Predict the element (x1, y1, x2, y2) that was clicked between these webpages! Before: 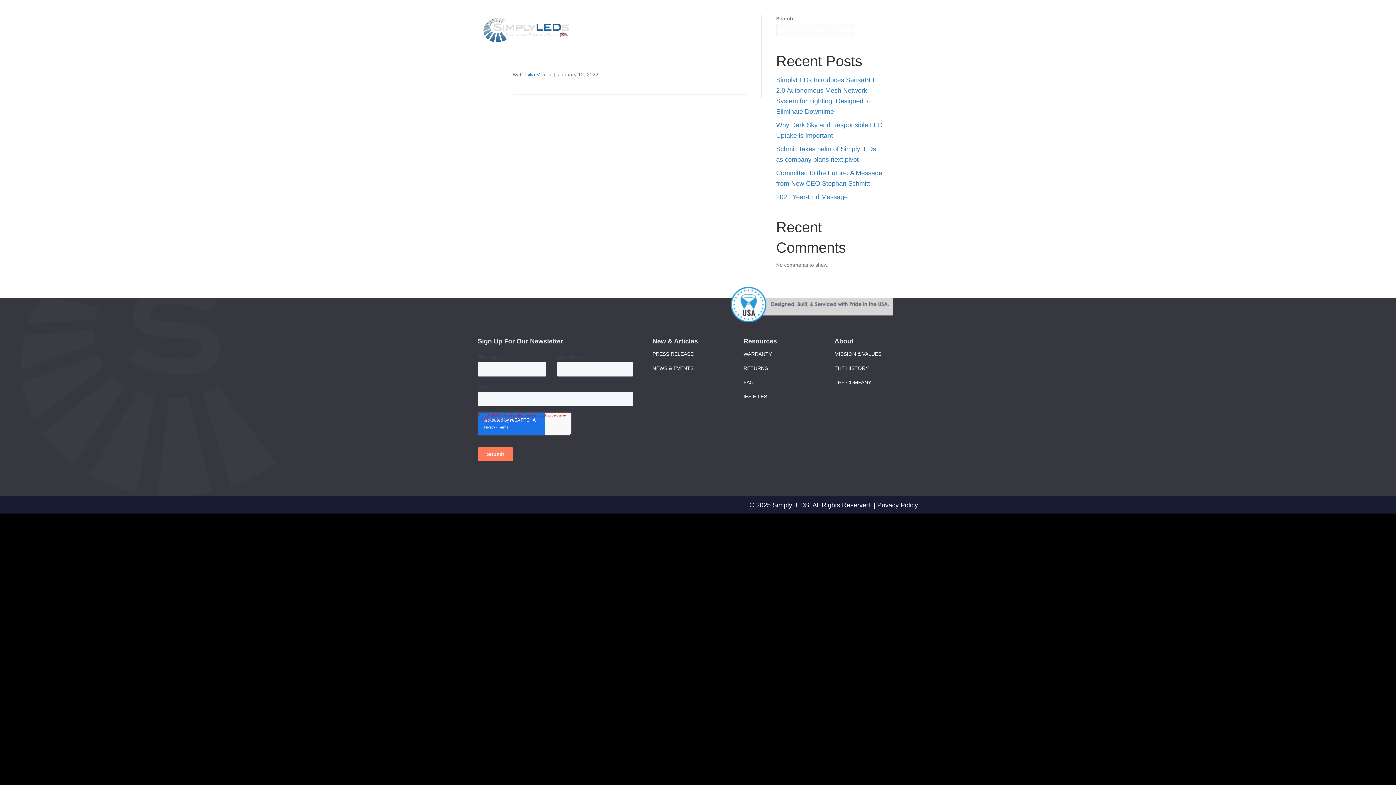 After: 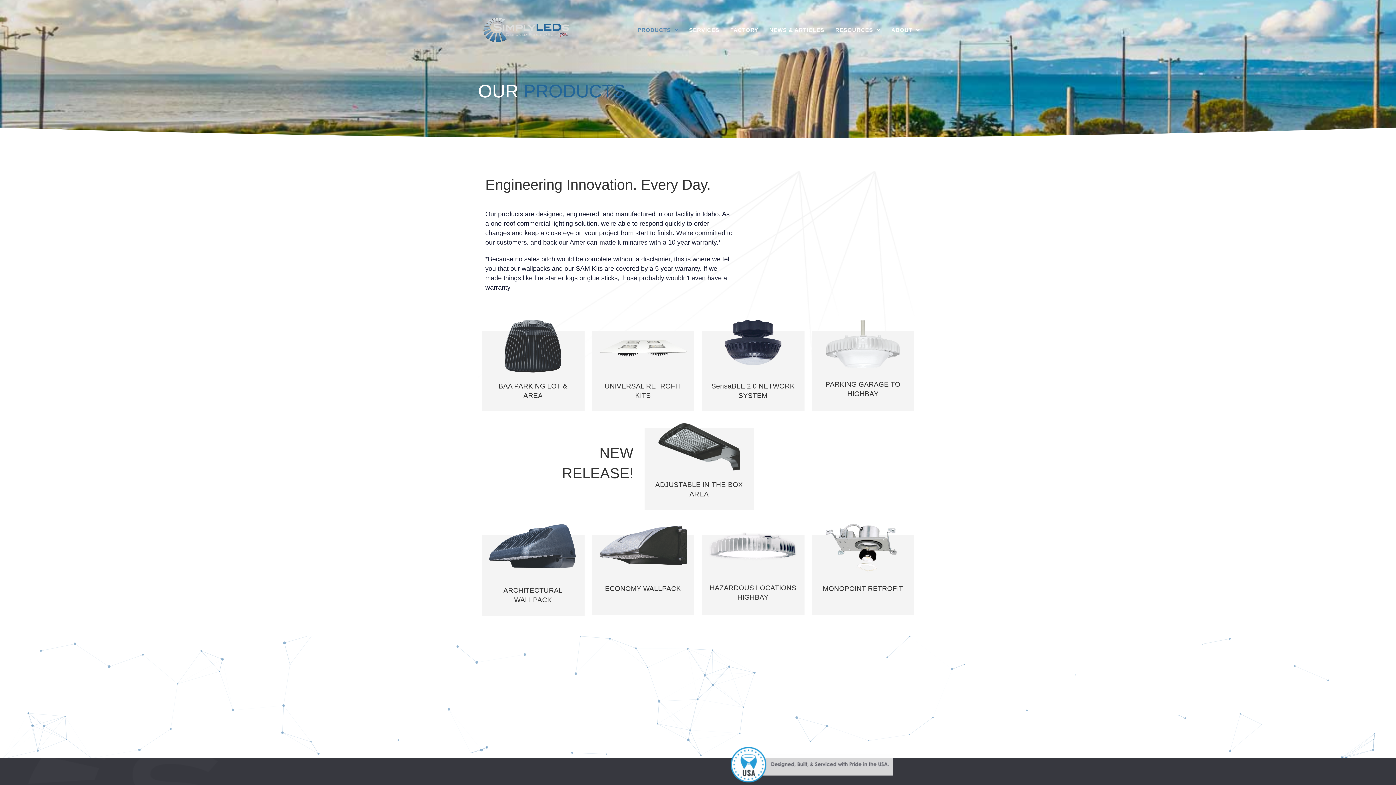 Action: label: PRODUCTS bbox: (633, 23, 682, 36)